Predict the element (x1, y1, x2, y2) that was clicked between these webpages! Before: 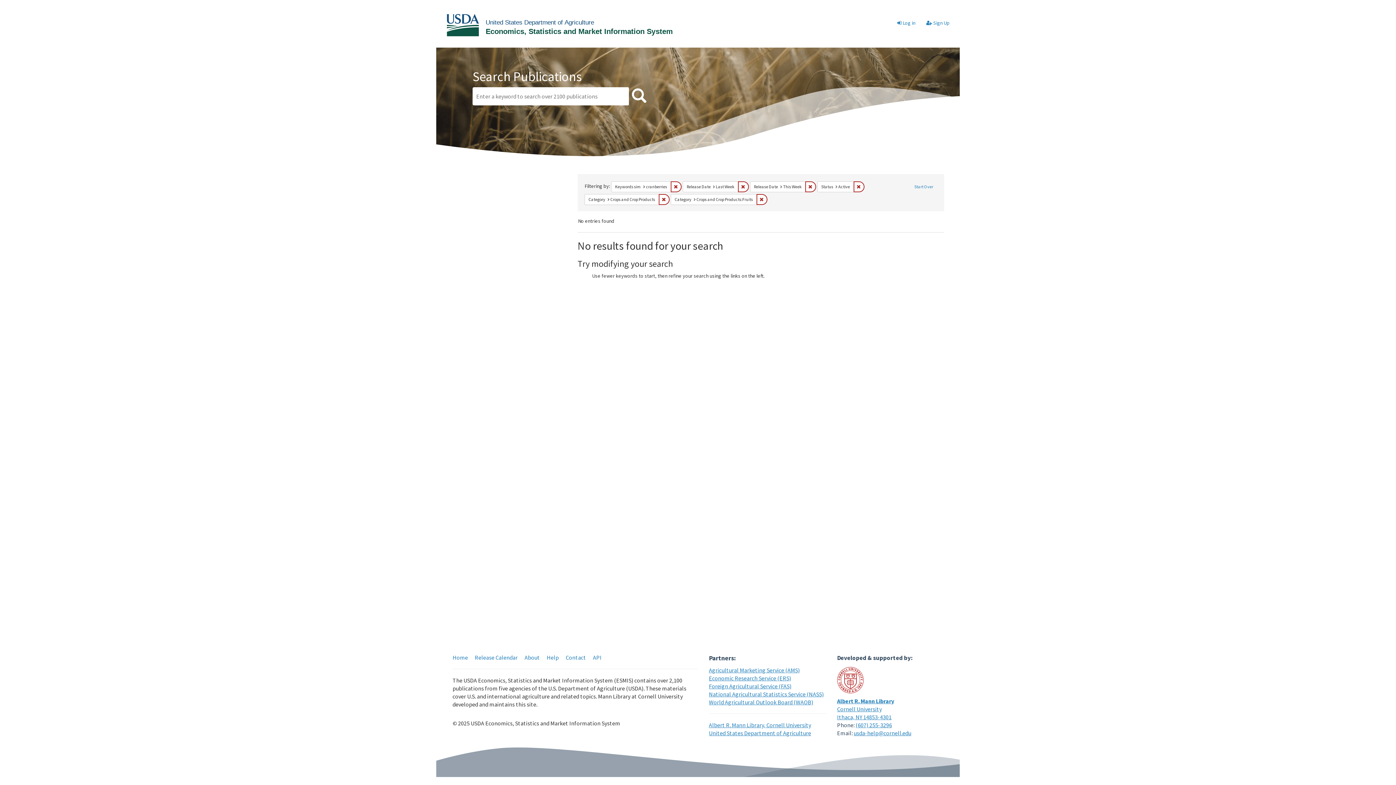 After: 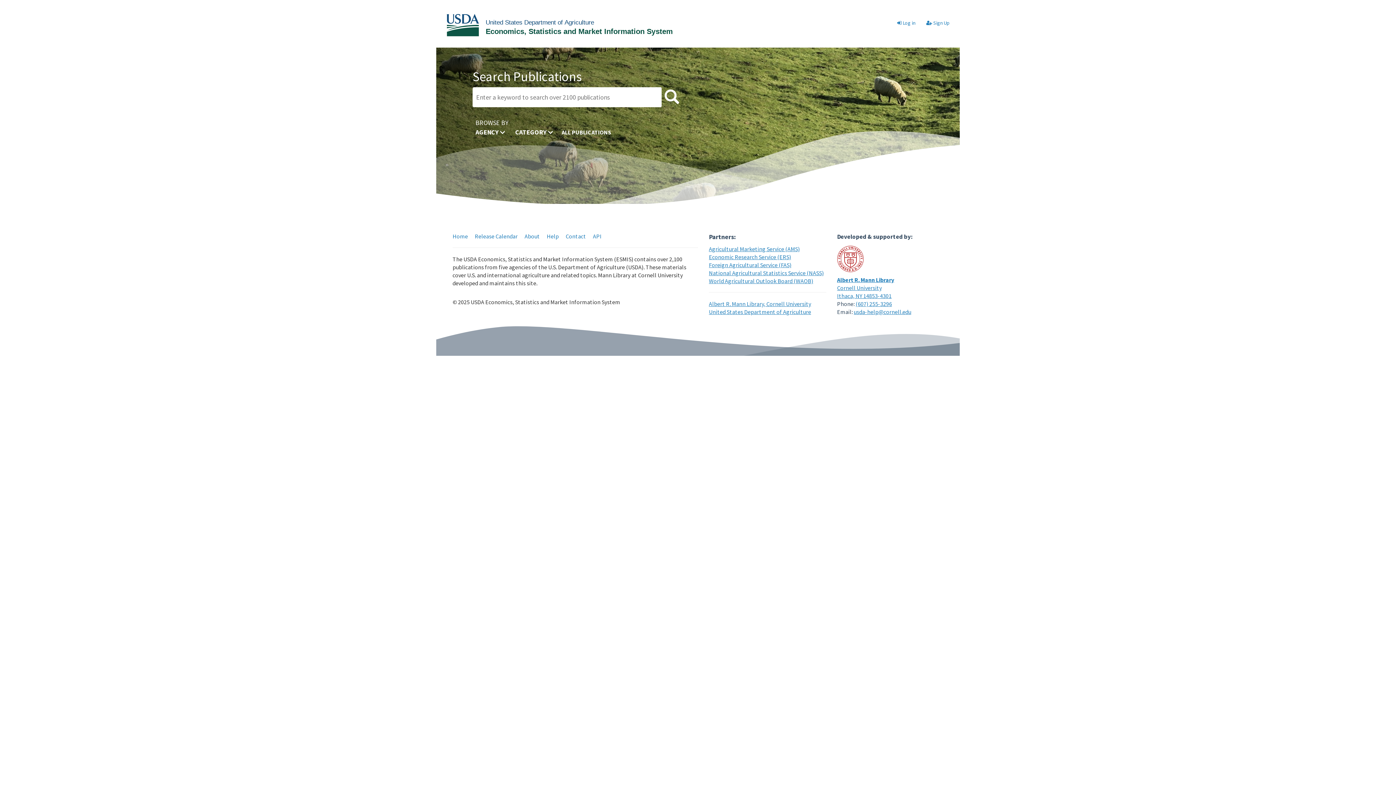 Action: bbox: (446, 21, 674, 27)